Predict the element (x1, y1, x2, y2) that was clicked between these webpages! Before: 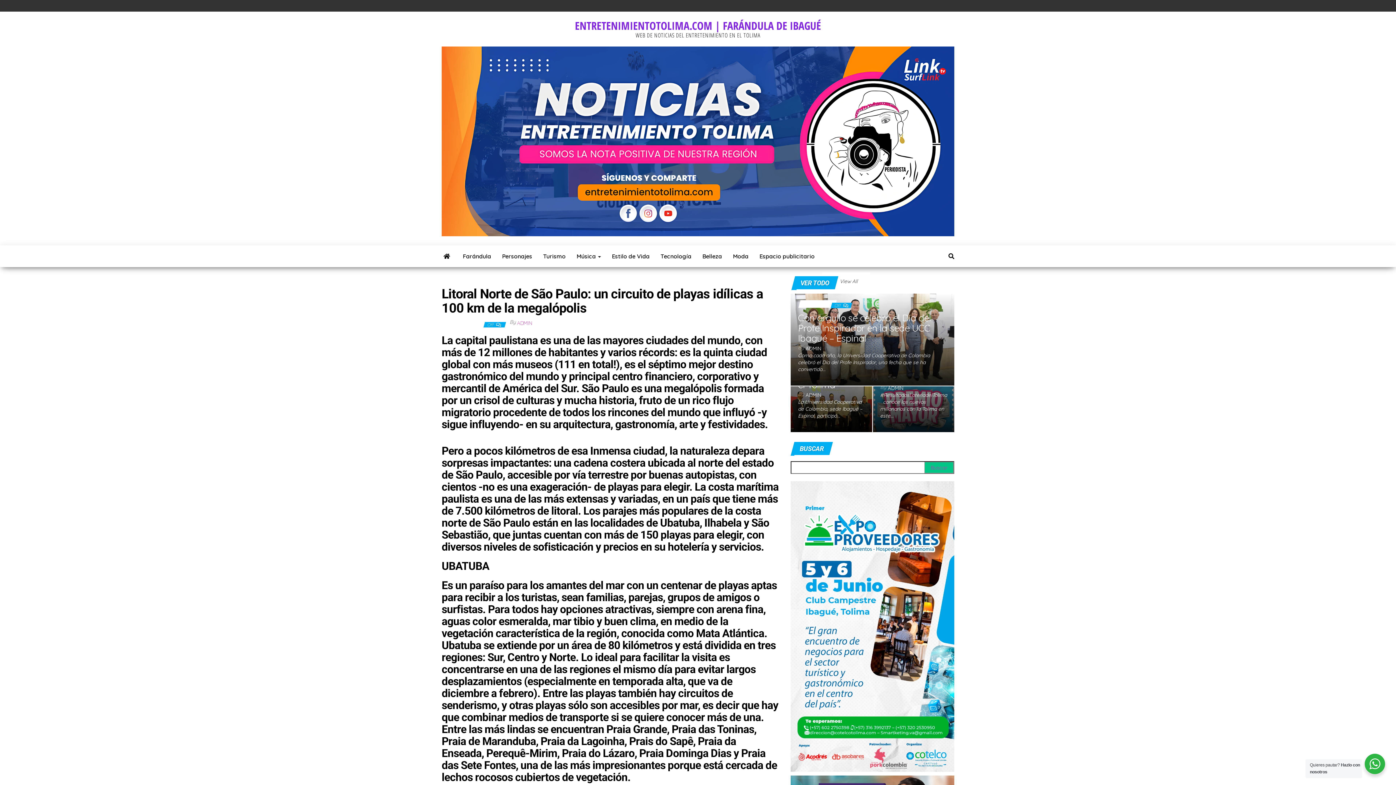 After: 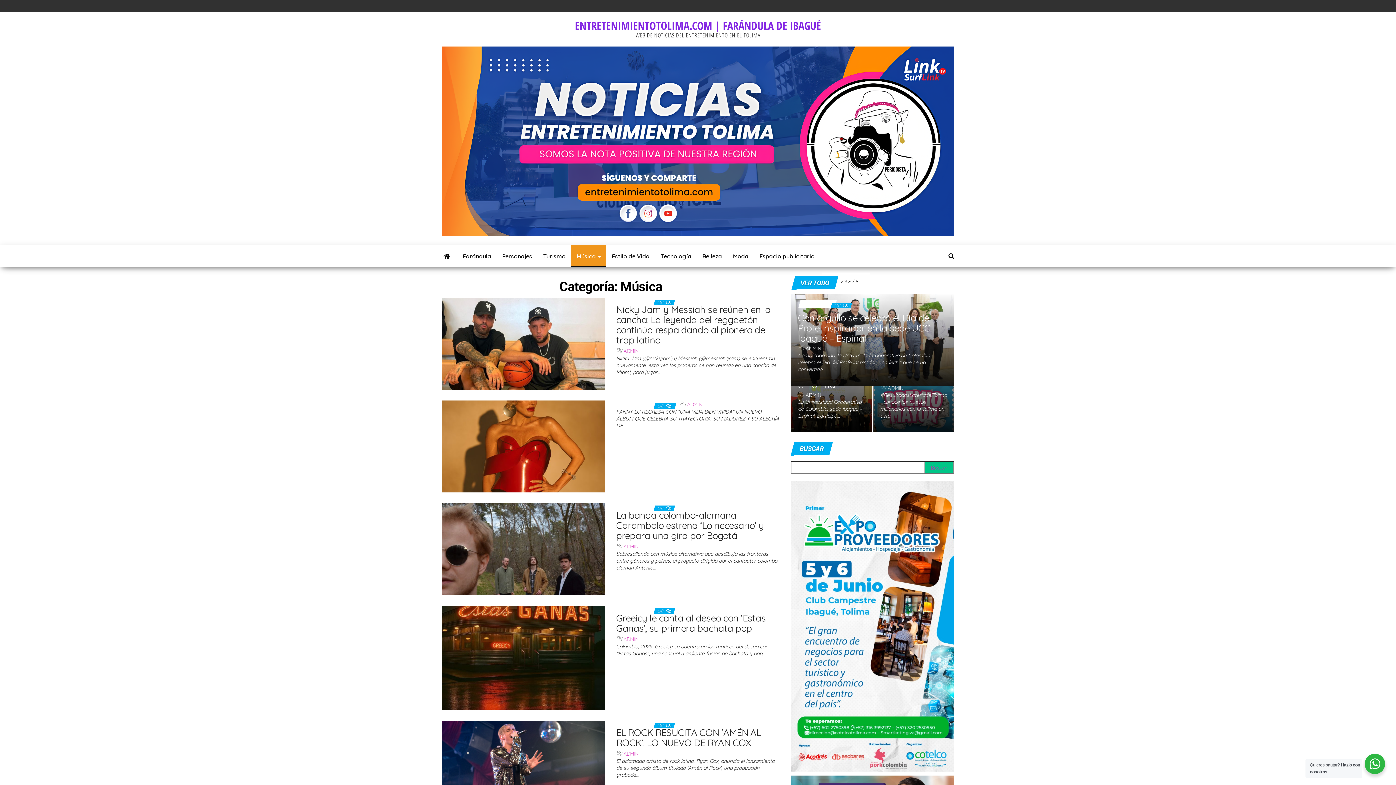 Action: label: Música  bbox: (571, 245, 606, 267)